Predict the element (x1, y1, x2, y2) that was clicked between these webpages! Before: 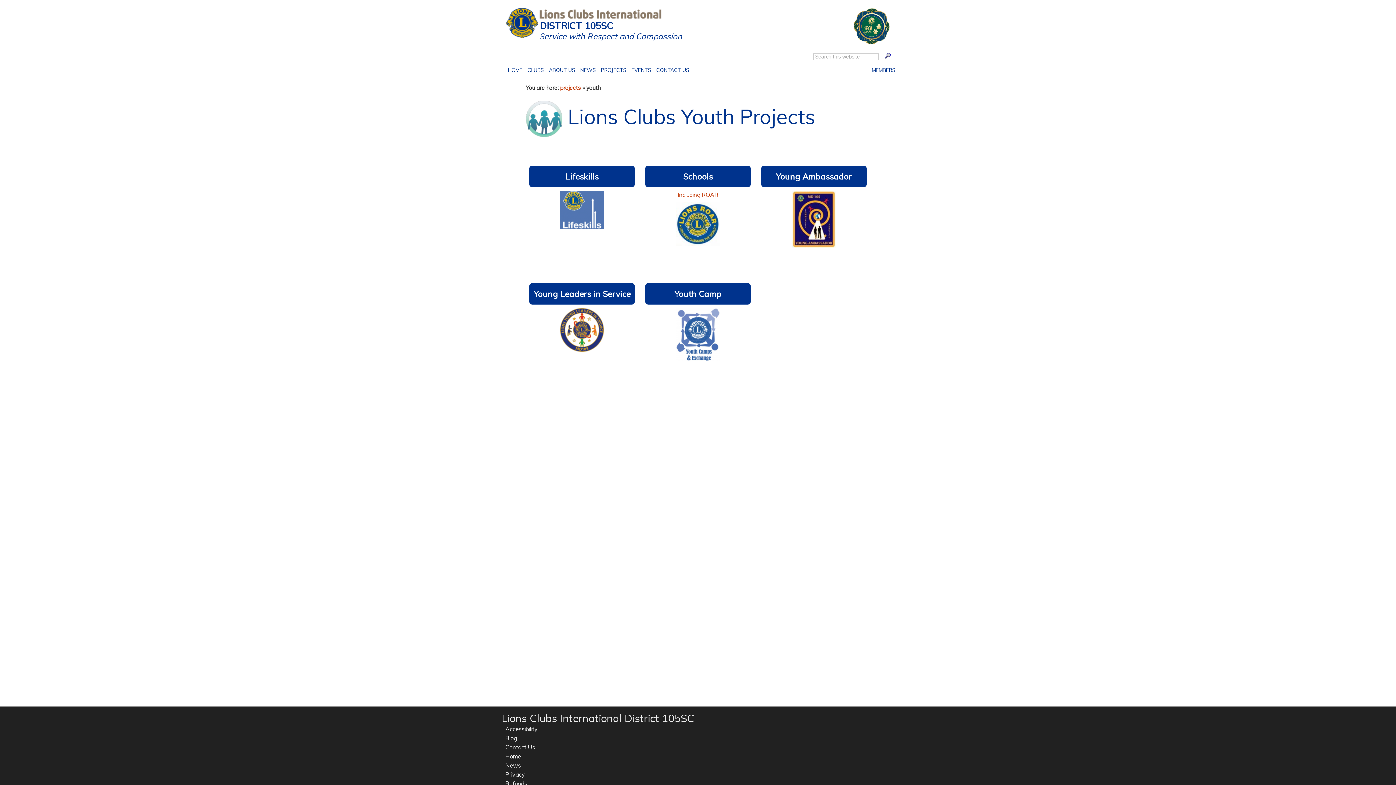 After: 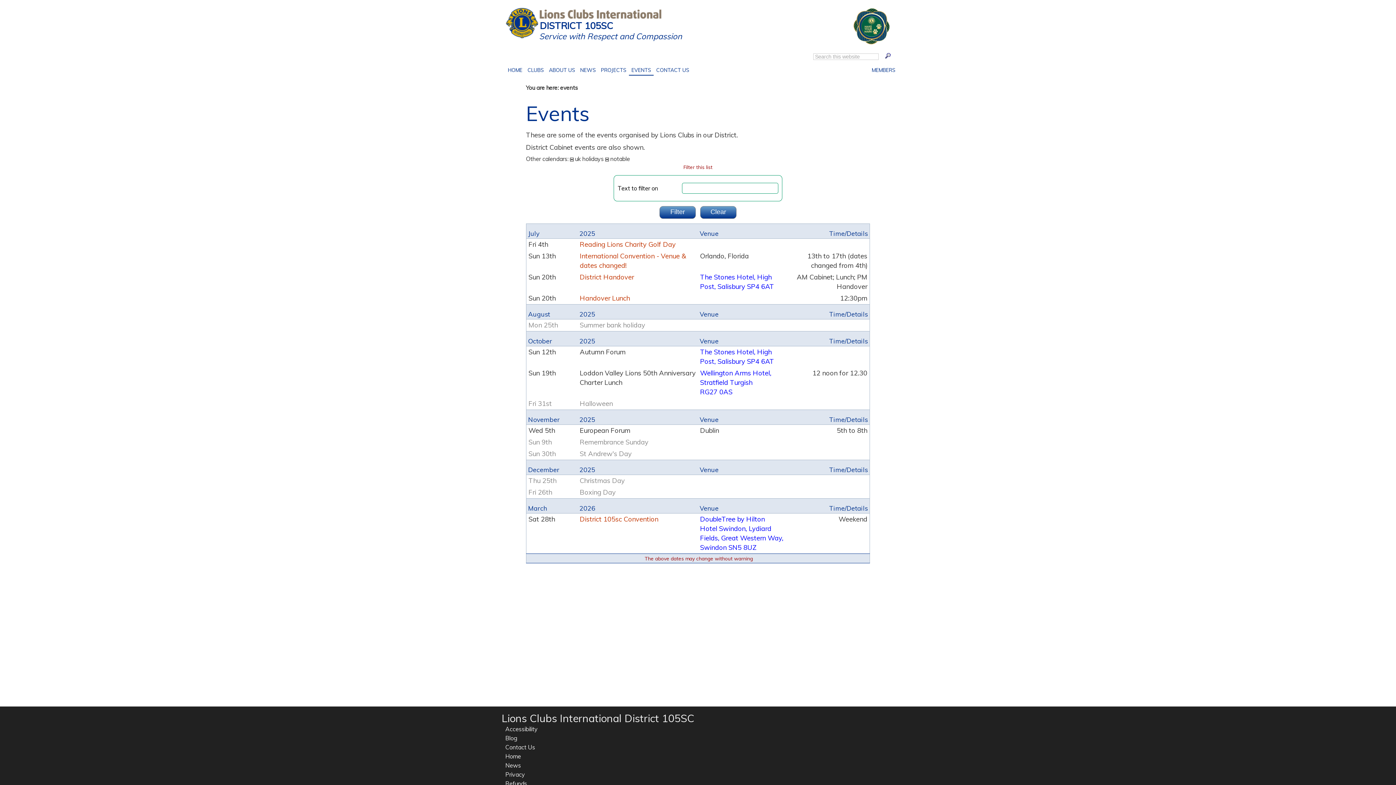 Action: label: EVENTS bbox: (629, 65, 653, 74)